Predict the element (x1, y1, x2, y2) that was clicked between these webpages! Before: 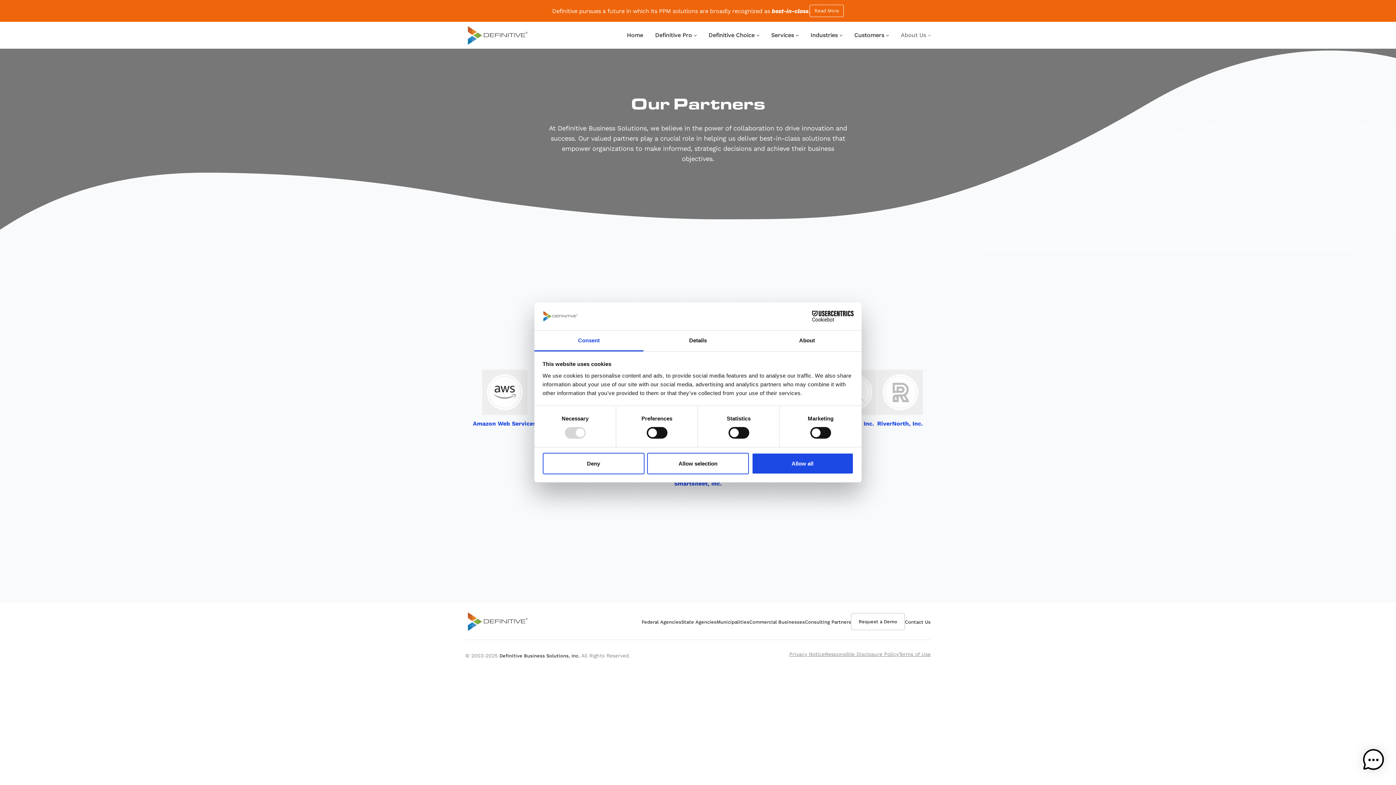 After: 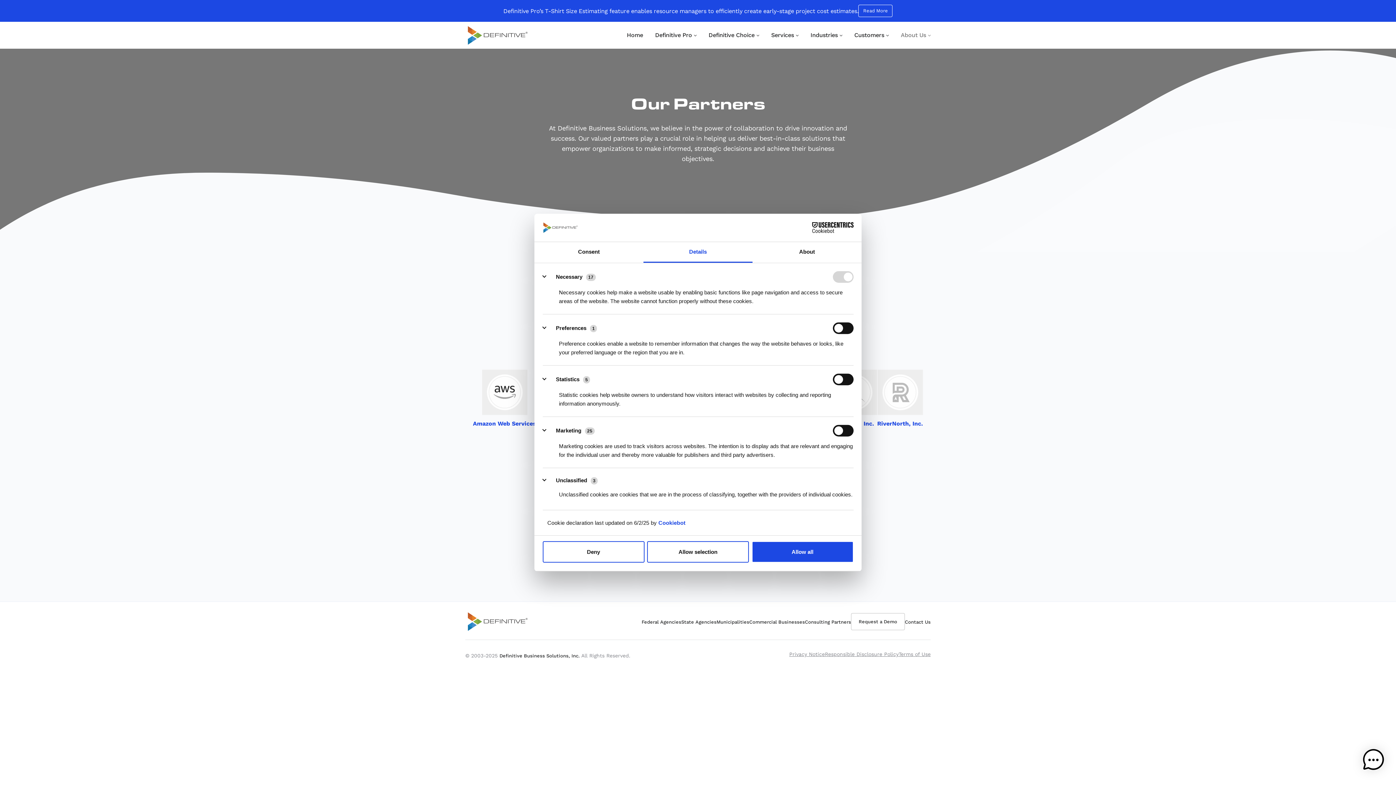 Action: label: Details bbox: (643, 330, 752, 351)